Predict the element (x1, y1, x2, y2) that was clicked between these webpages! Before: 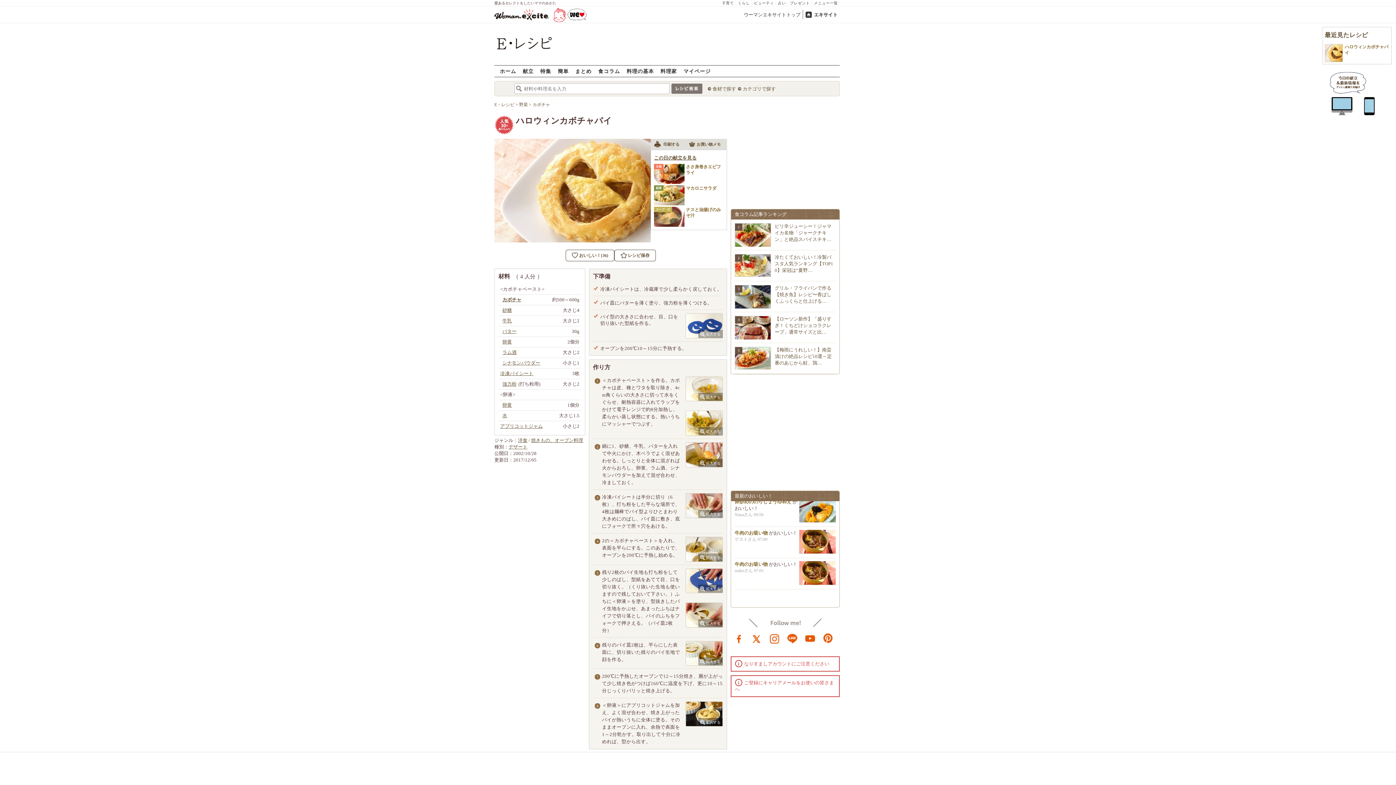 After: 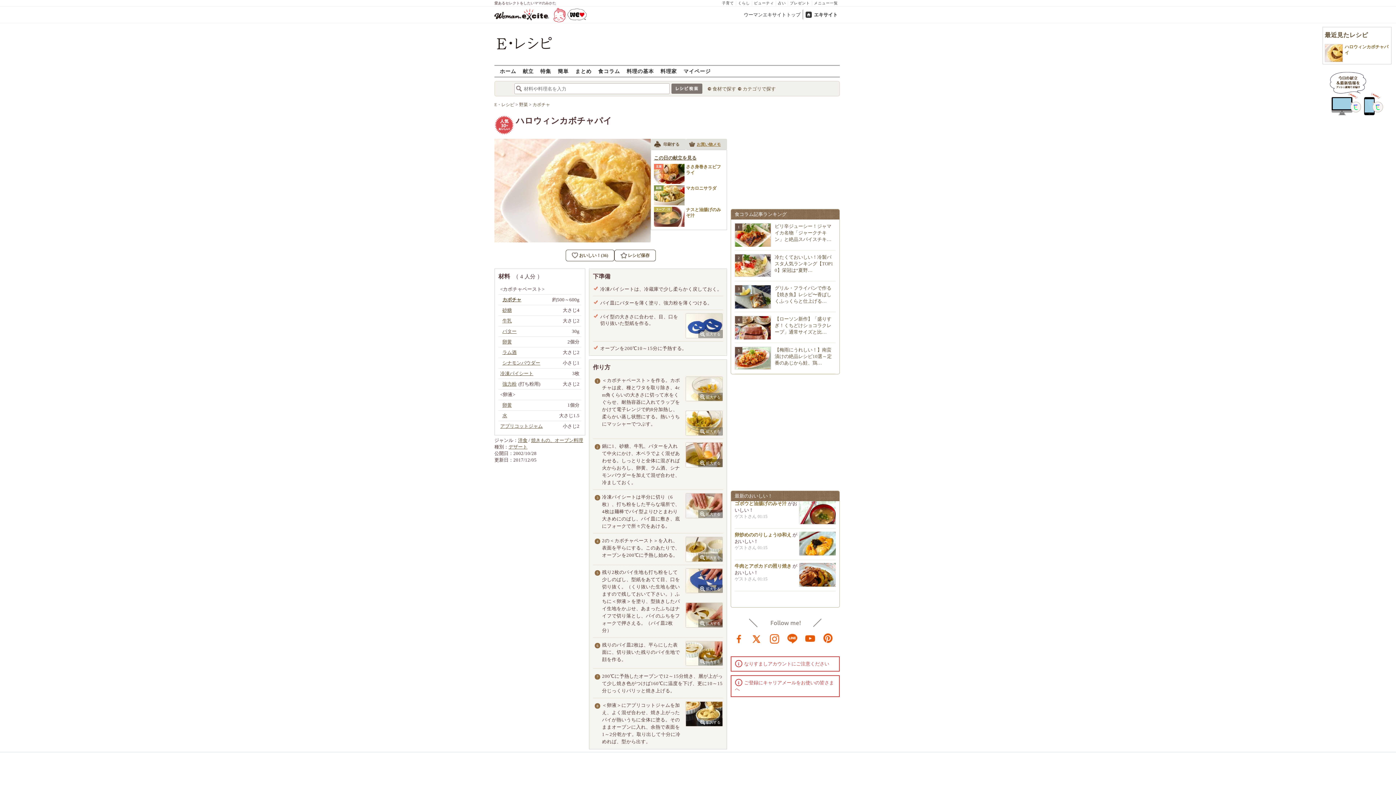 Action: bbox: (686, 138, 727, 149) label: メモ
お買い物メモ